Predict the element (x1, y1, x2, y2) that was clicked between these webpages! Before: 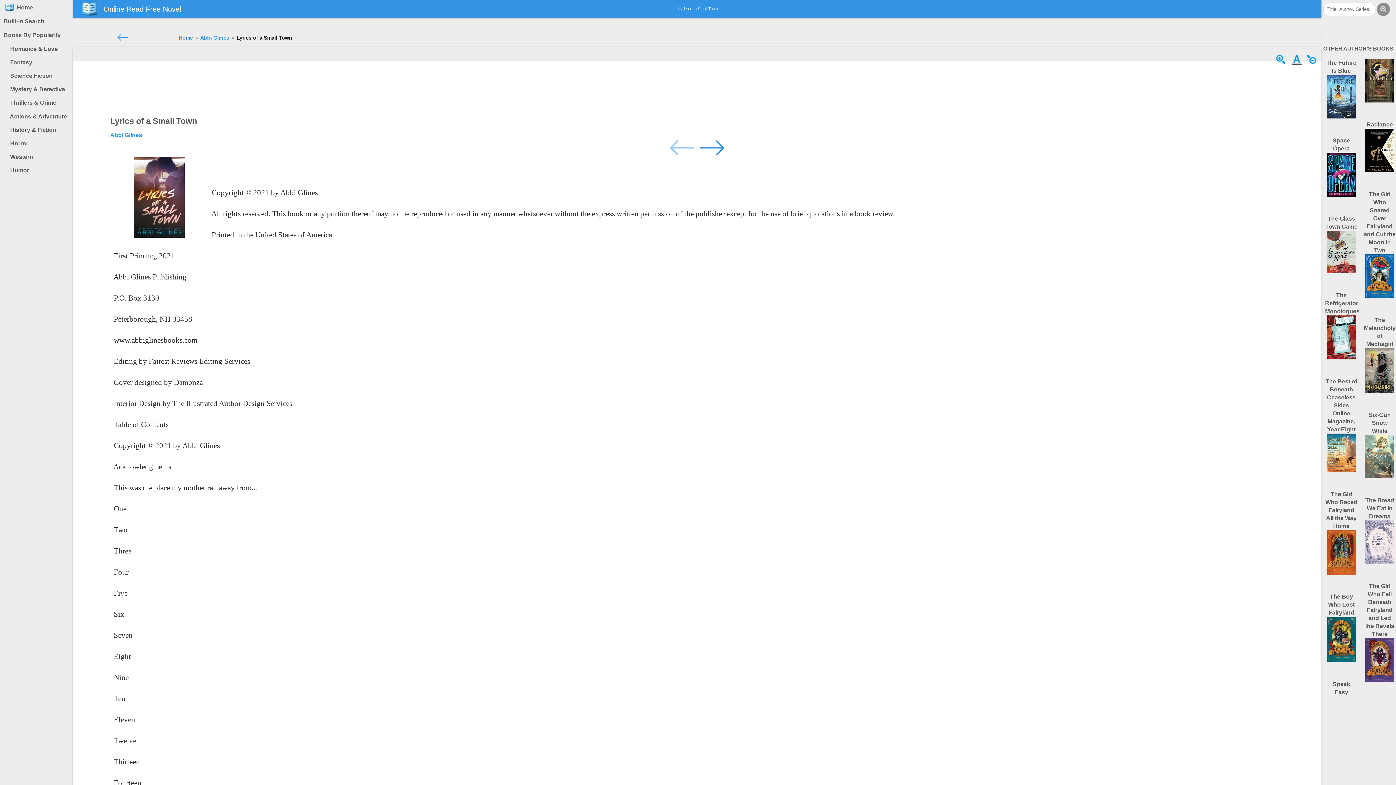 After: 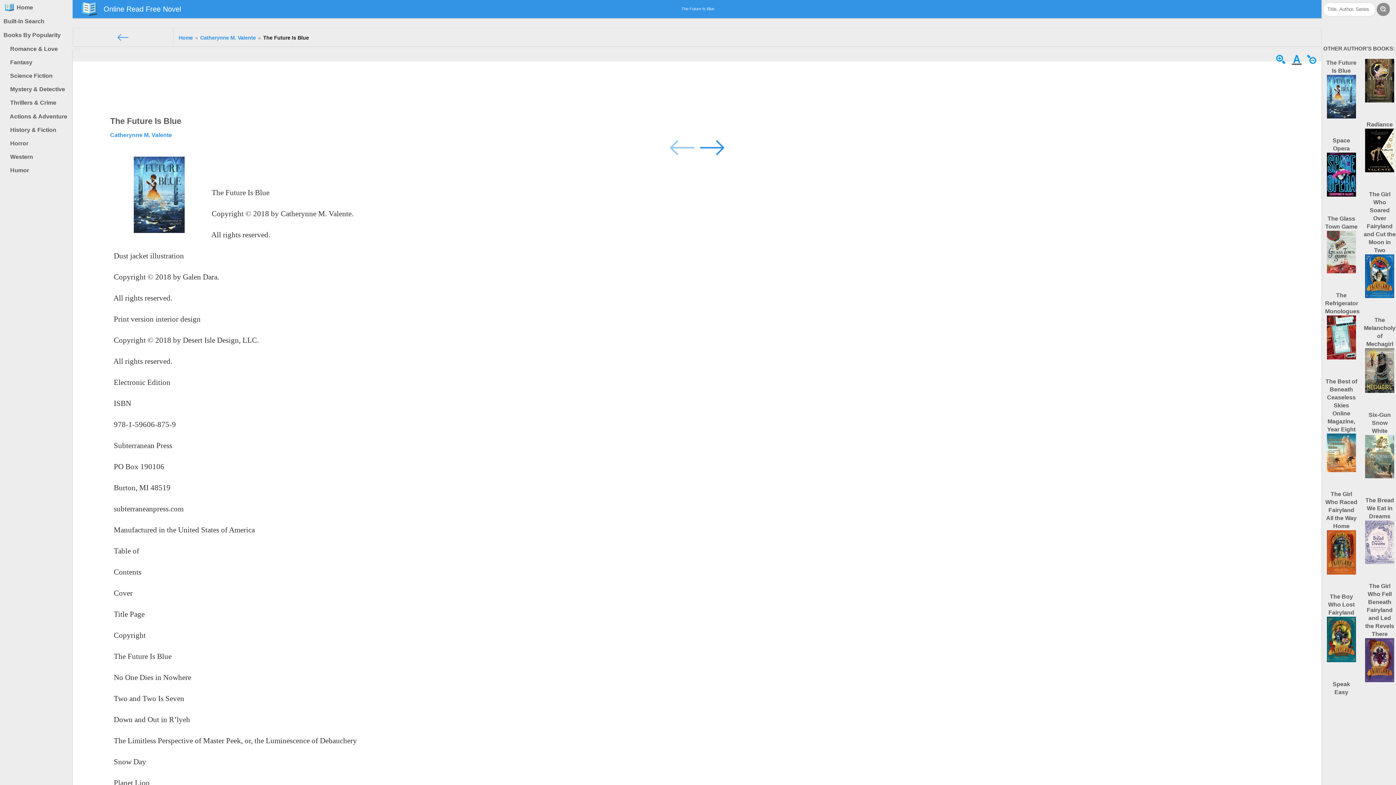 Action: label: The Future Is Blue bbox: (1325, 59, 1358, 120)